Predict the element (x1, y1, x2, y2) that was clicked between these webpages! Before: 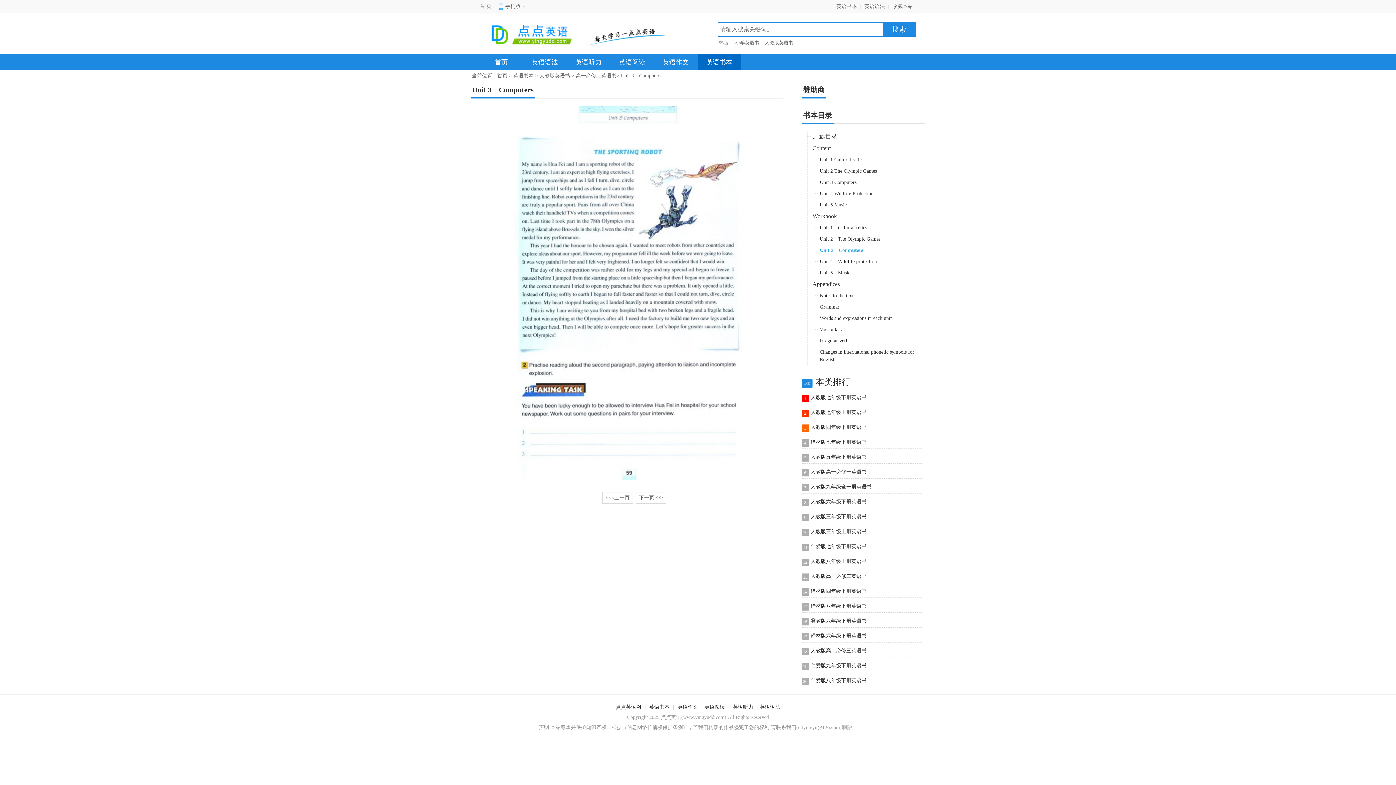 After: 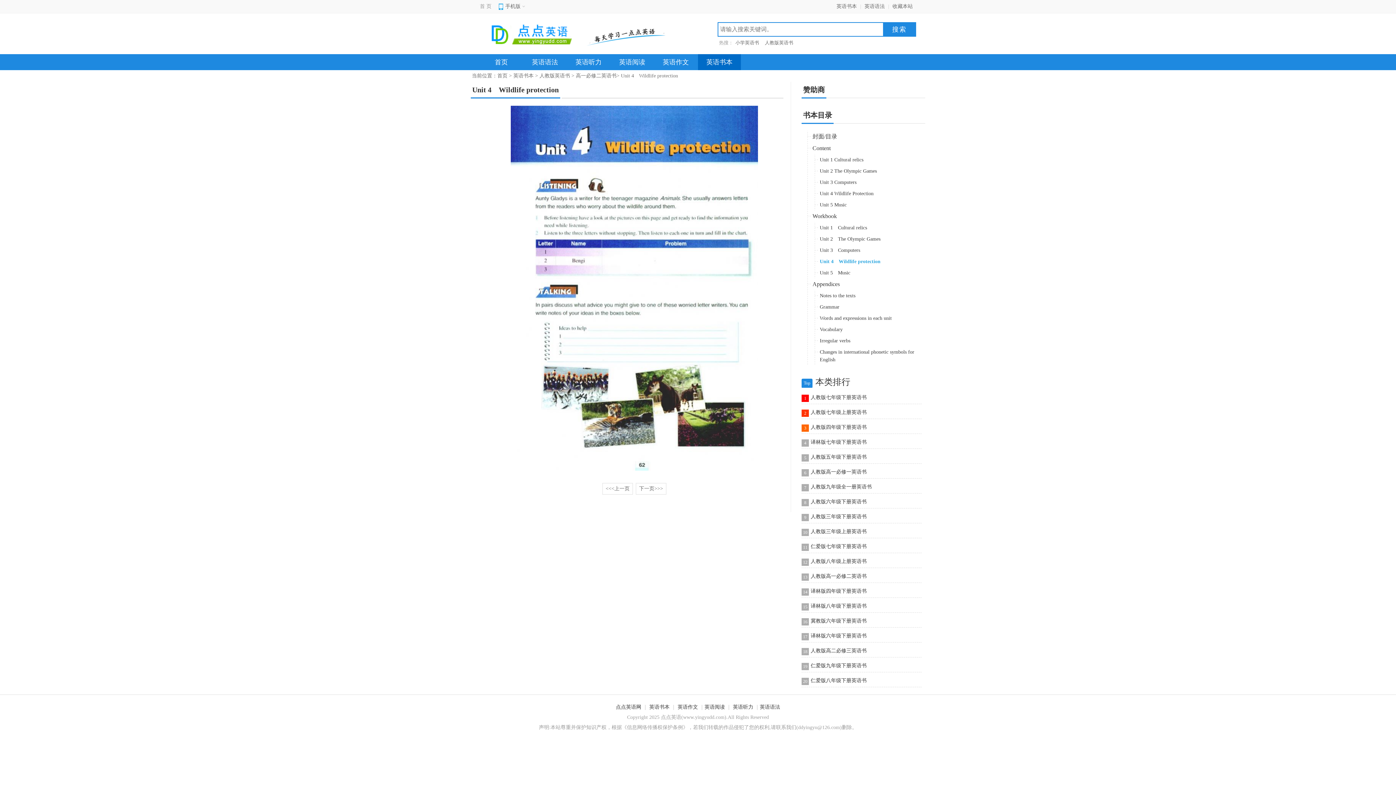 Action: label: Unit 4　Wildlife protection bbox: (820, 258, 877, 264)